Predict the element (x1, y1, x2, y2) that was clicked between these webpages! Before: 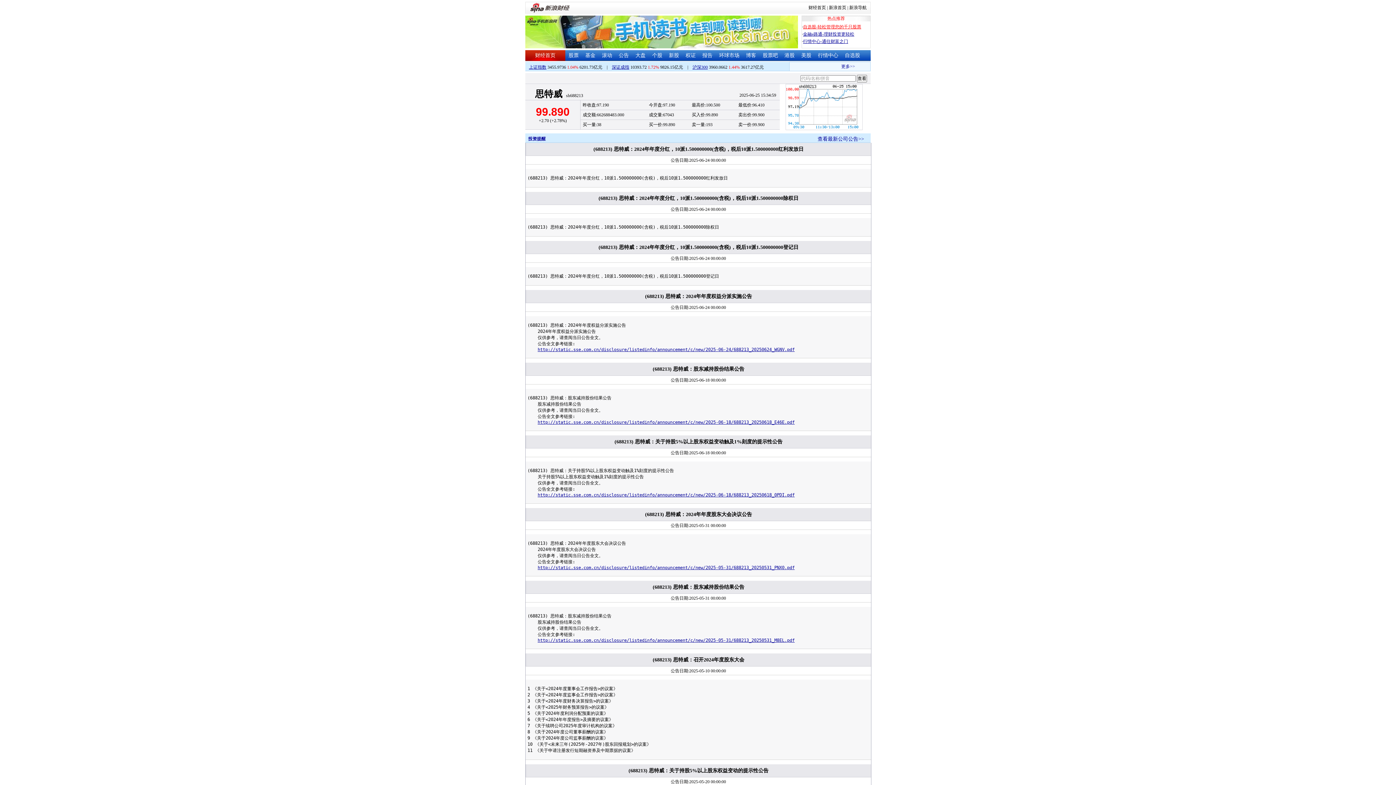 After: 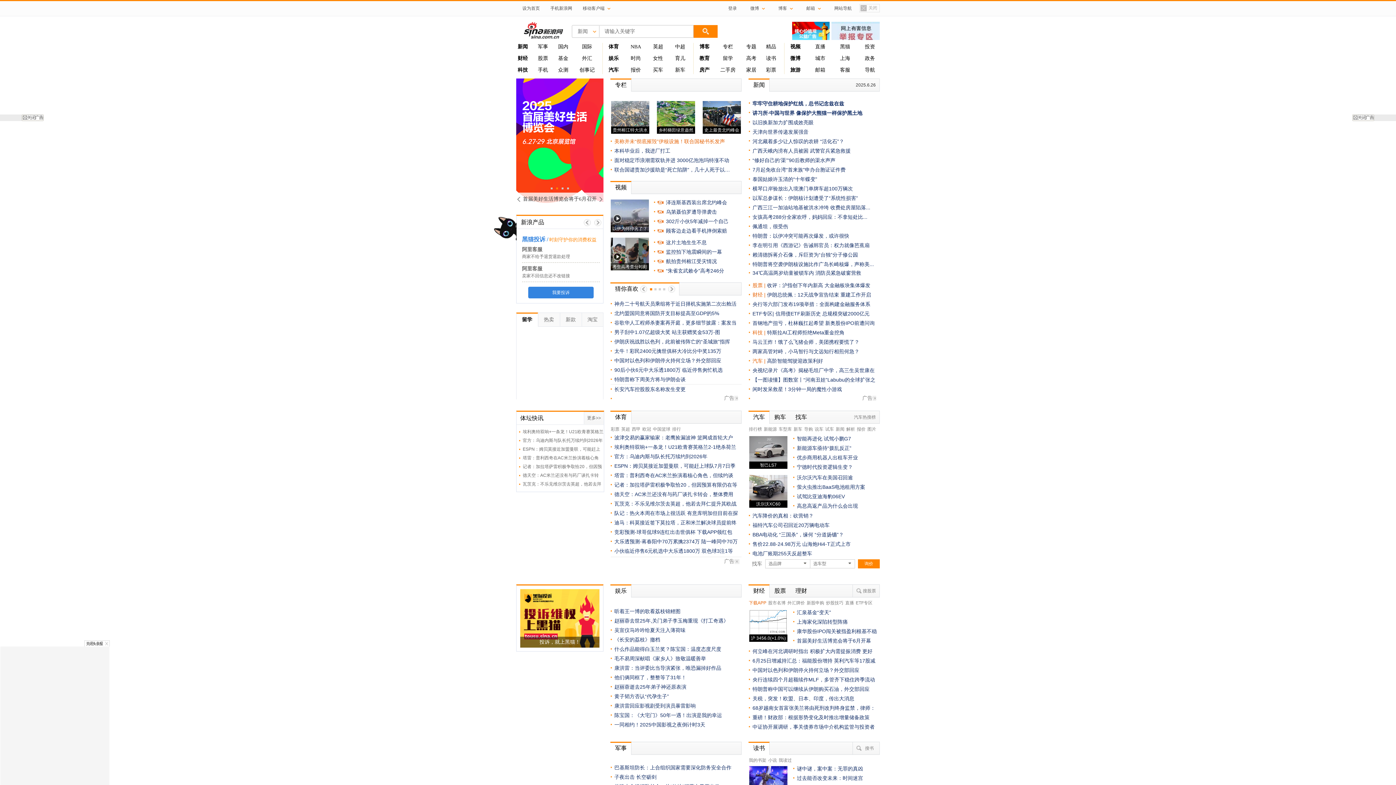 Action: bbox: (829, 5, 846, 10) label: 新浪首页